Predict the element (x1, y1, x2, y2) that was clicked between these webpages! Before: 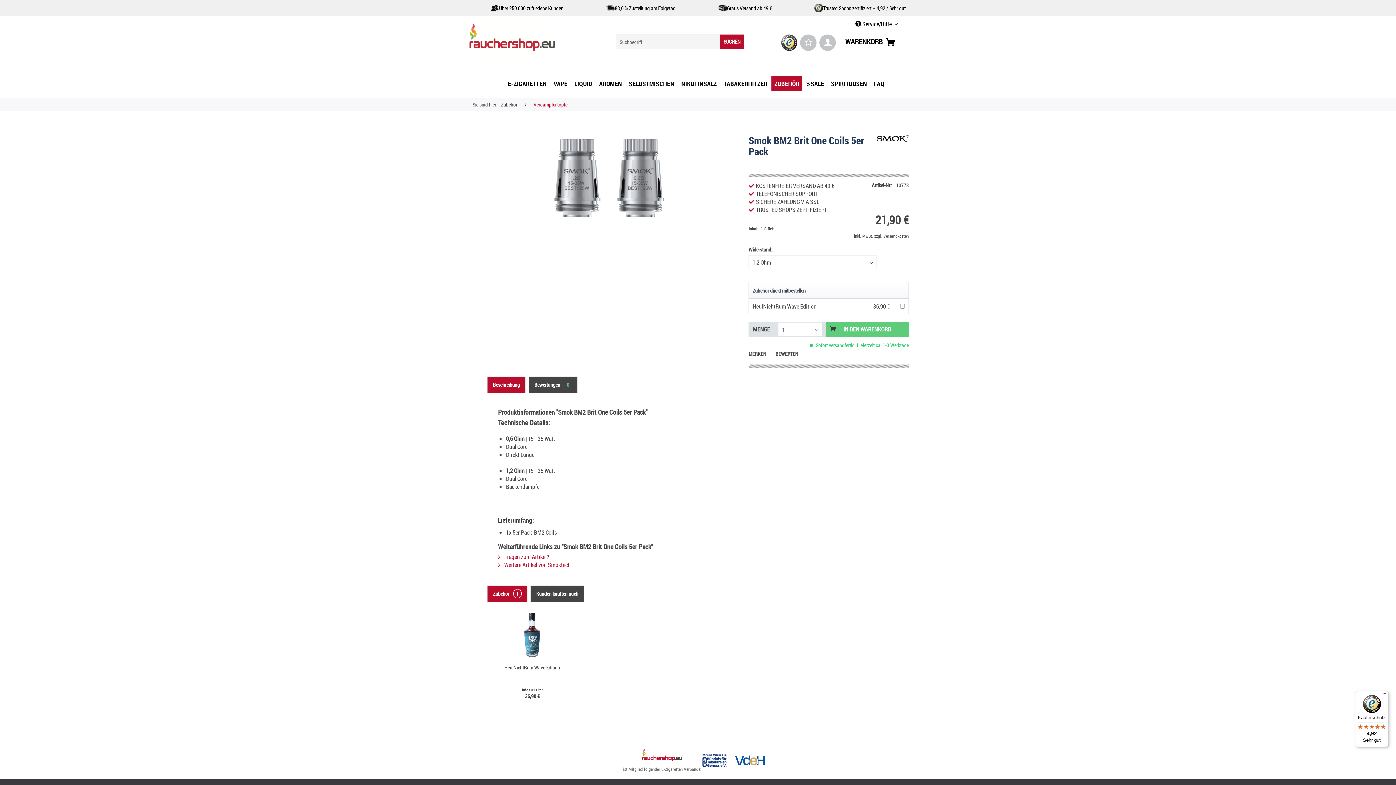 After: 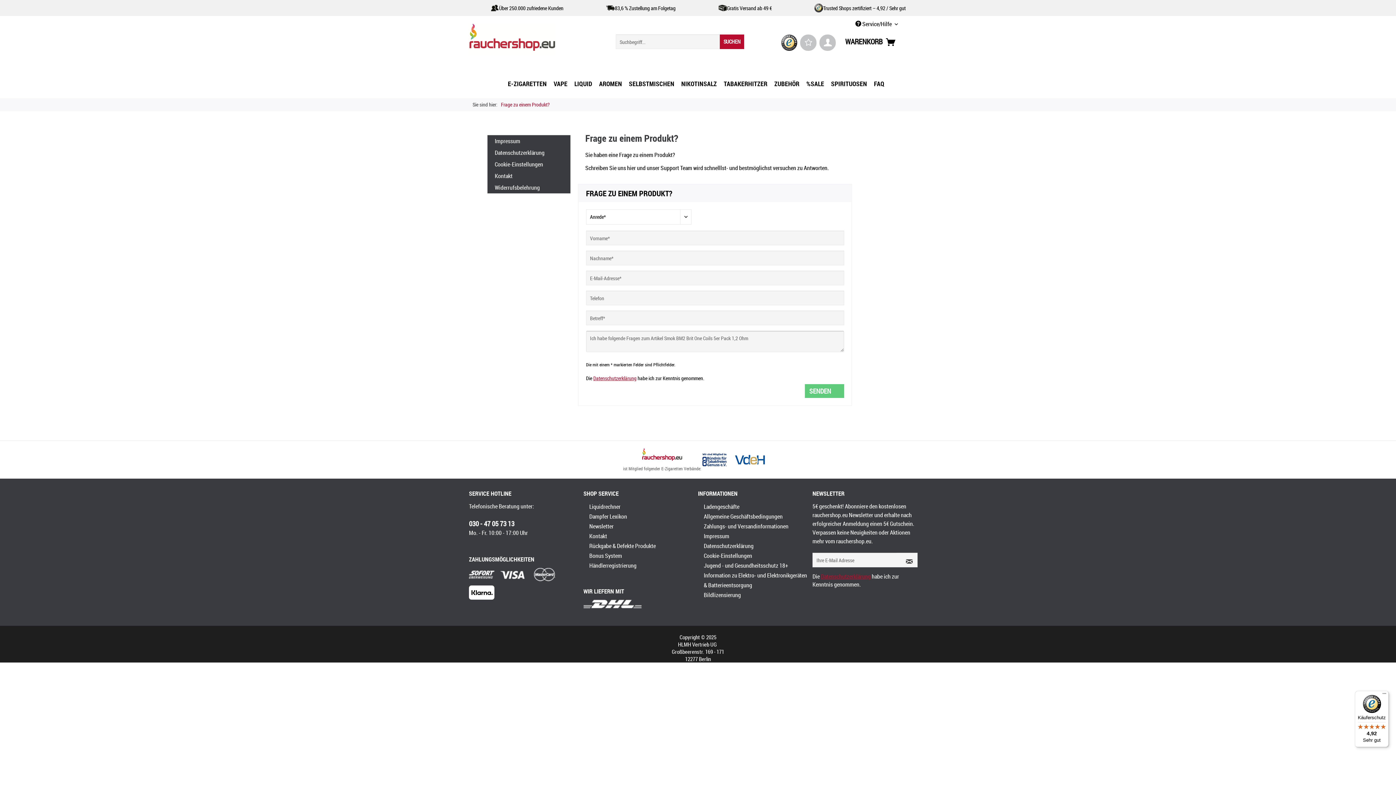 Action: bbox: (498, 553, 549, 561) label:  Fragen zum Artikel?